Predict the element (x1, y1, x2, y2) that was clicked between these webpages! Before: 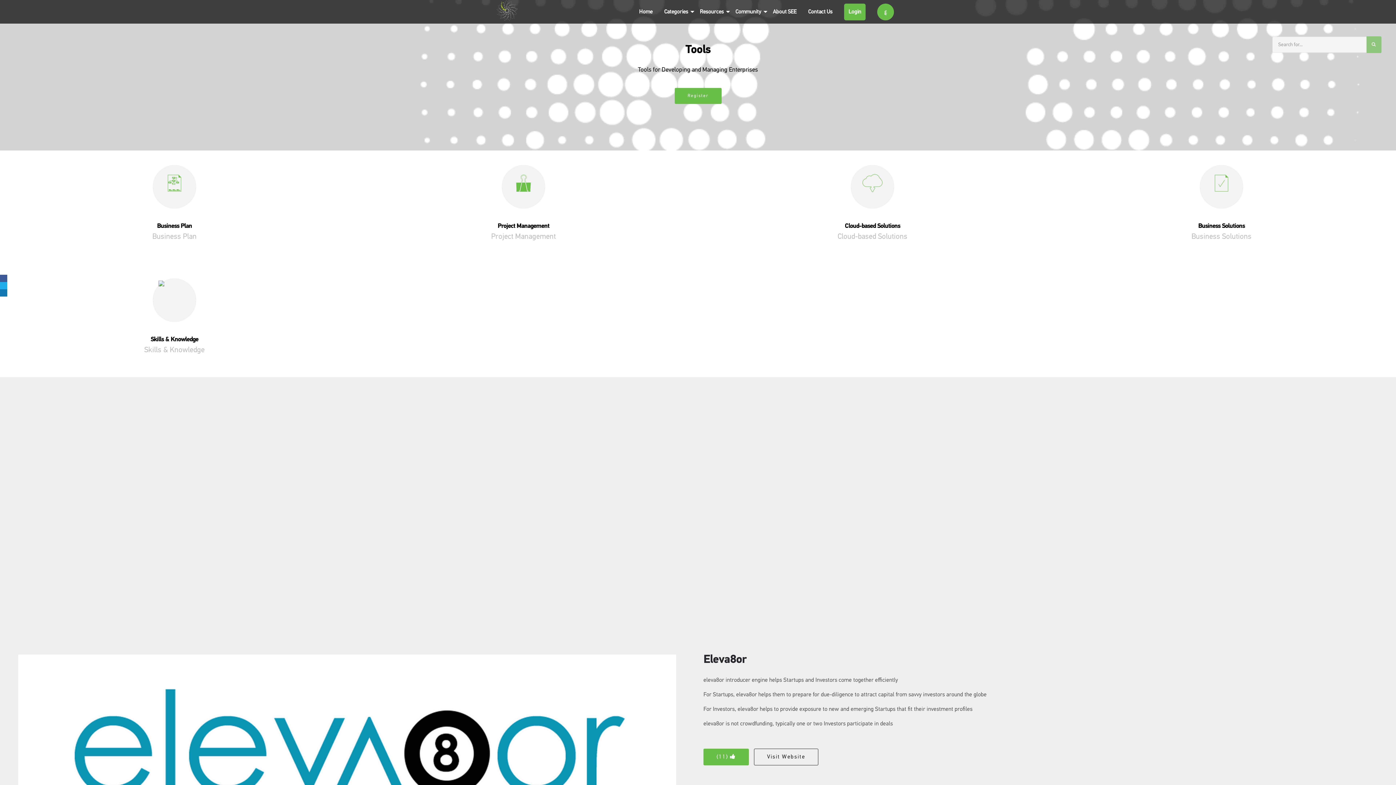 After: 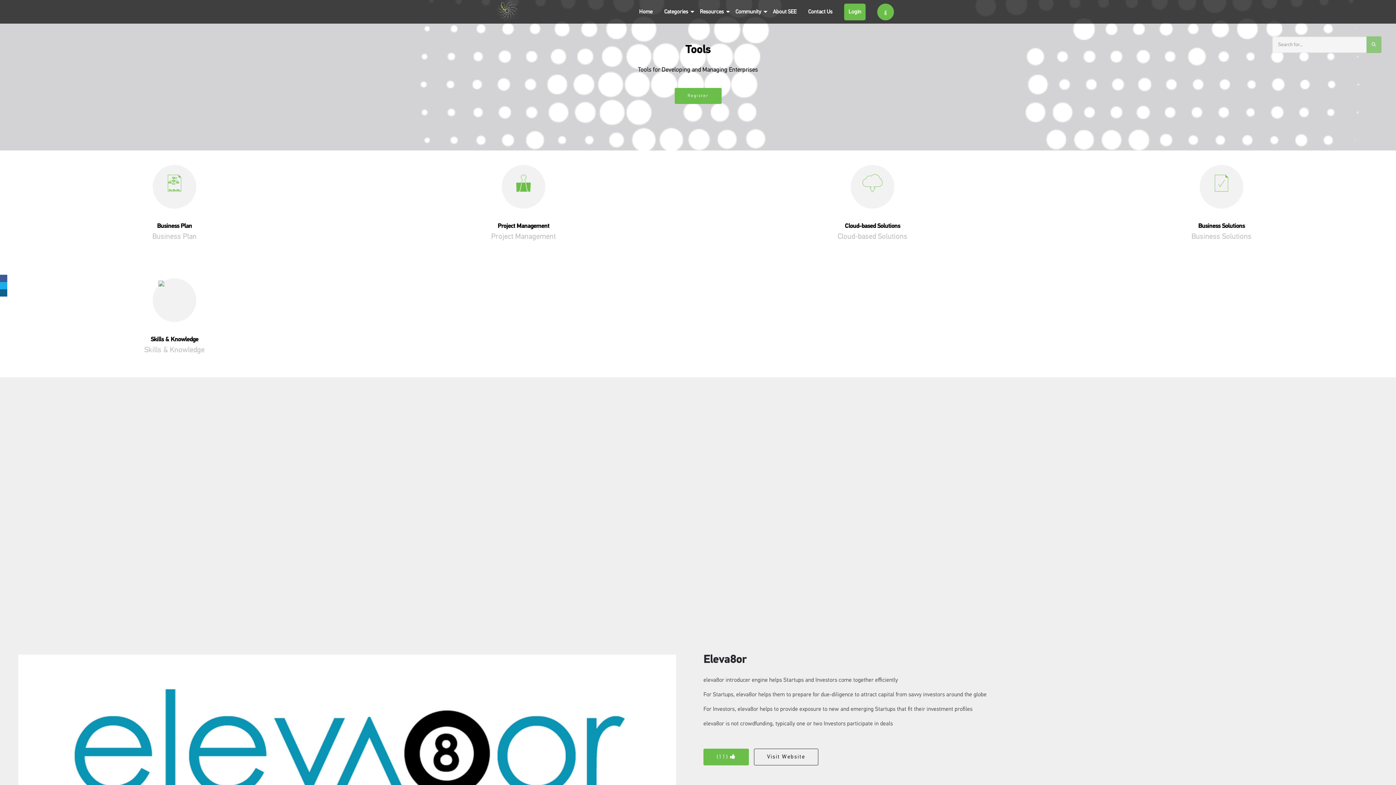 Action: bbox: (0, 289, 7, 296)